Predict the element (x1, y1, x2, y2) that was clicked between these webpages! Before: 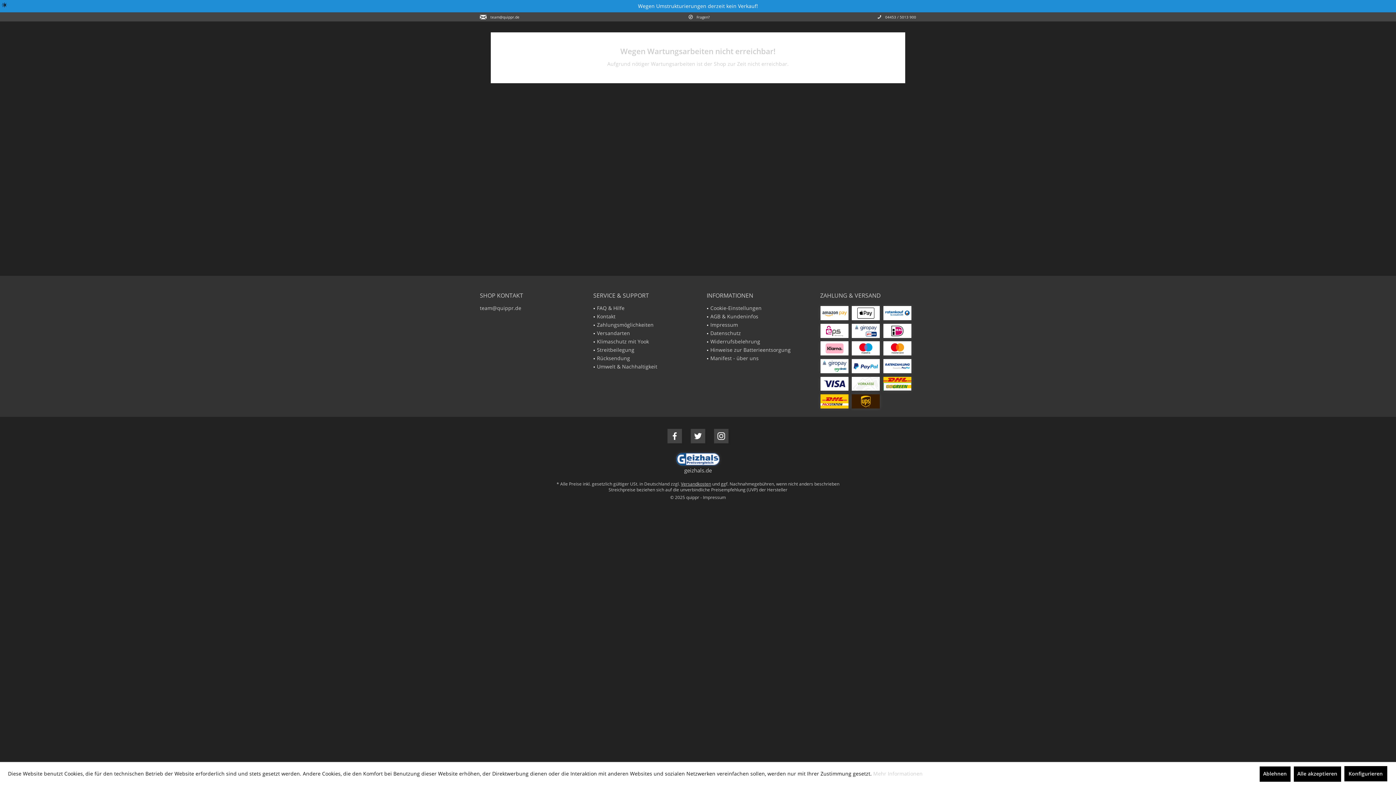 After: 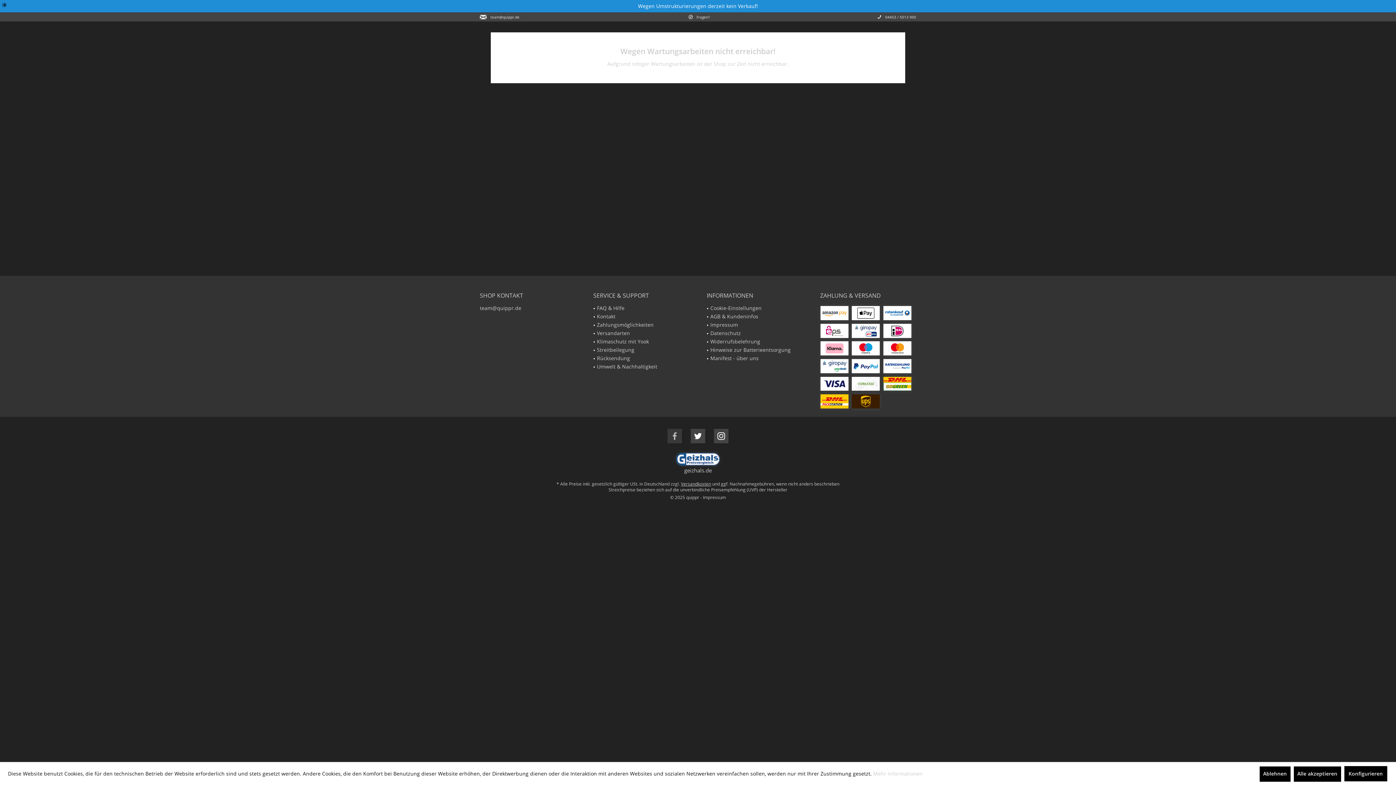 Action: bbox: (667, 429, 682, 443) label: Facebook